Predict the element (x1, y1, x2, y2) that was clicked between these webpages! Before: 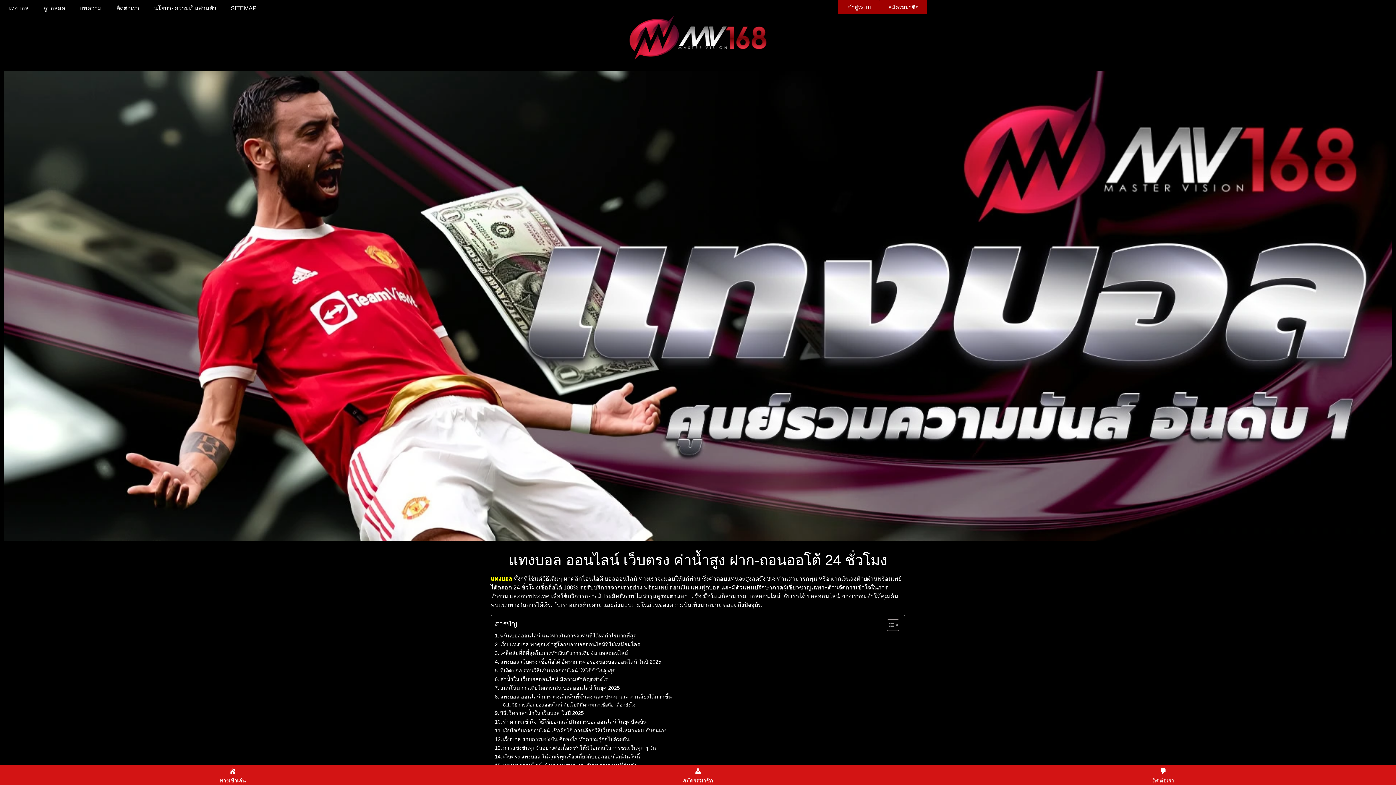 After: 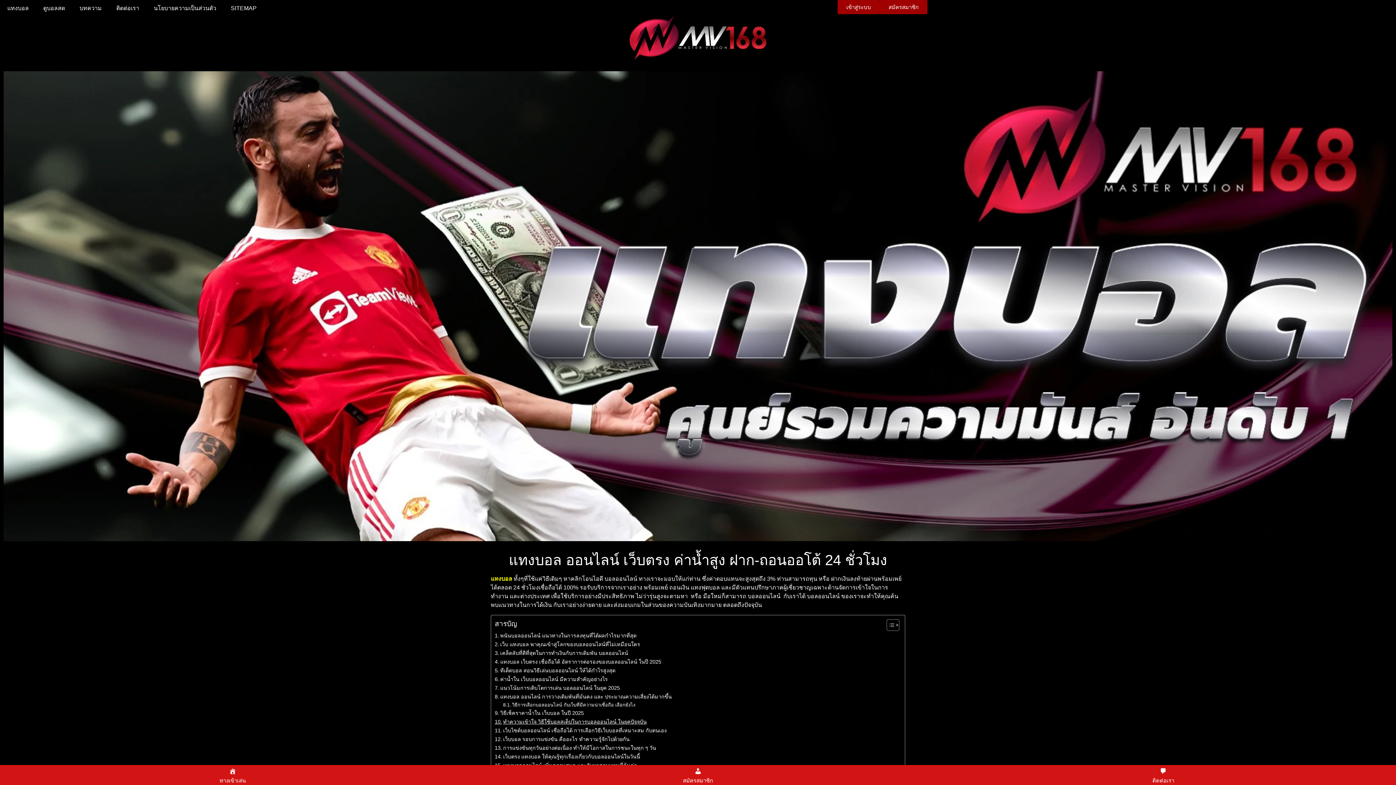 Action: label: ทำความเข้าใจ วิธีใช้บอลสเต็ปในการบอลออนไลน์ ในยุคปัจจุบัน bbox: (494, 718, 646, 726)